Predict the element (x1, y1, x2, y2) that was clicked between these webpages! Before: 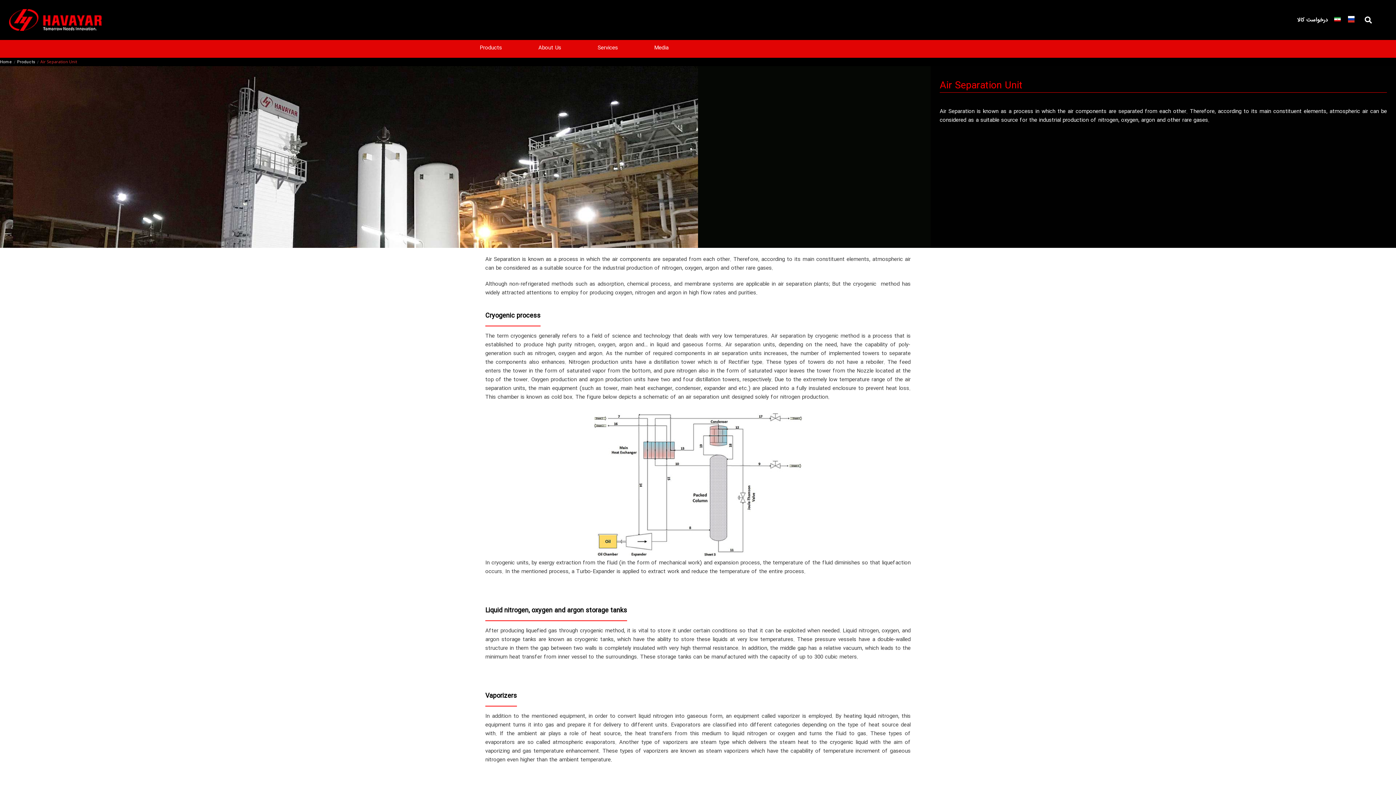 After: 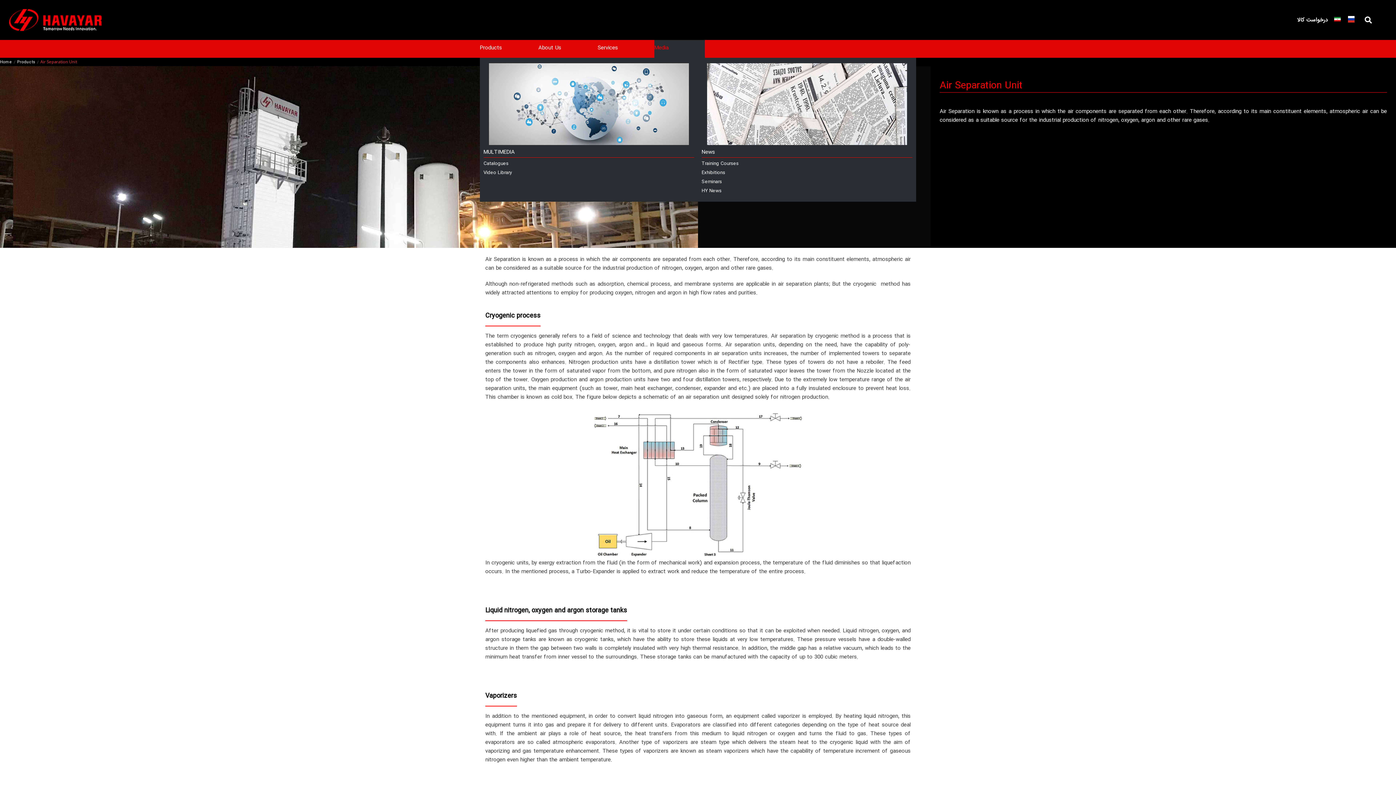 Action: label: Media bbox: (654, 40, 705, 57)